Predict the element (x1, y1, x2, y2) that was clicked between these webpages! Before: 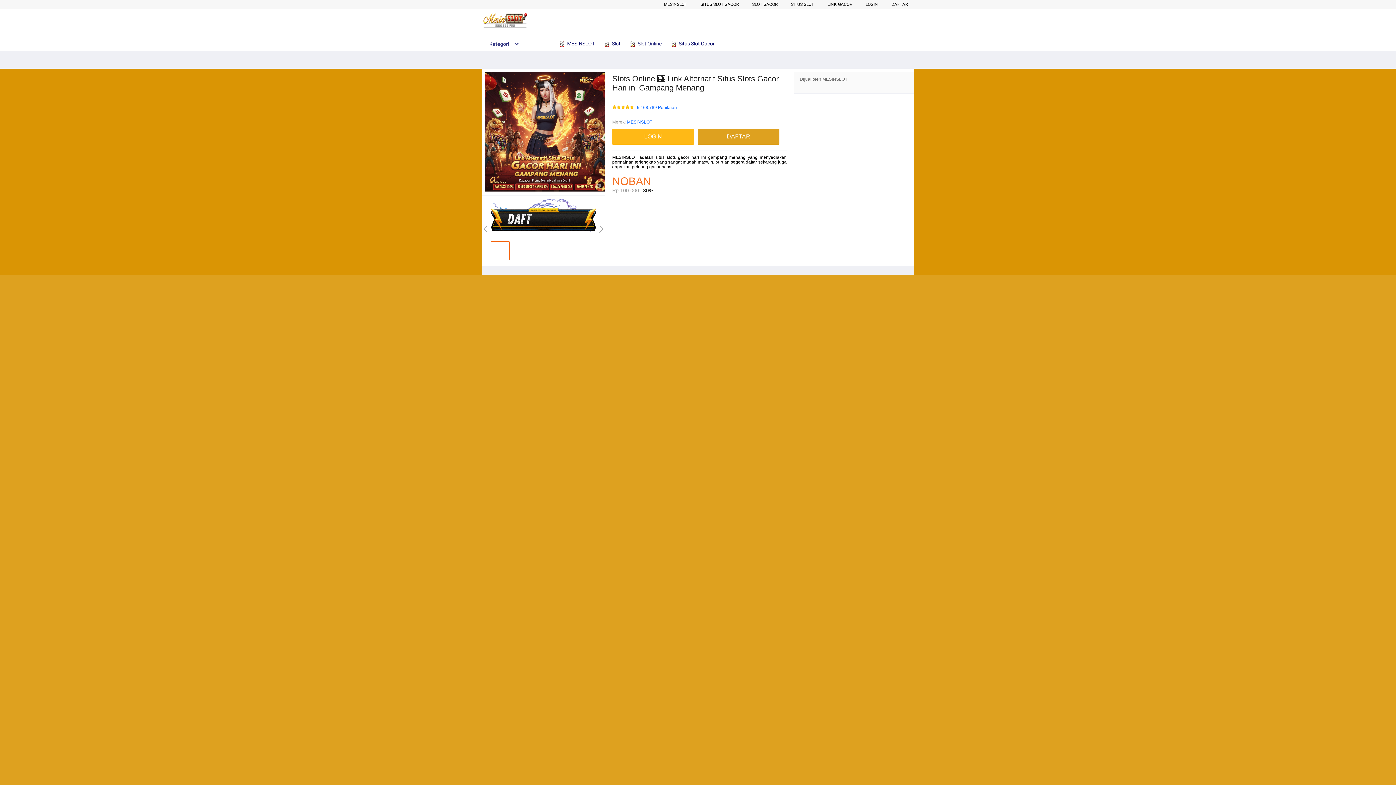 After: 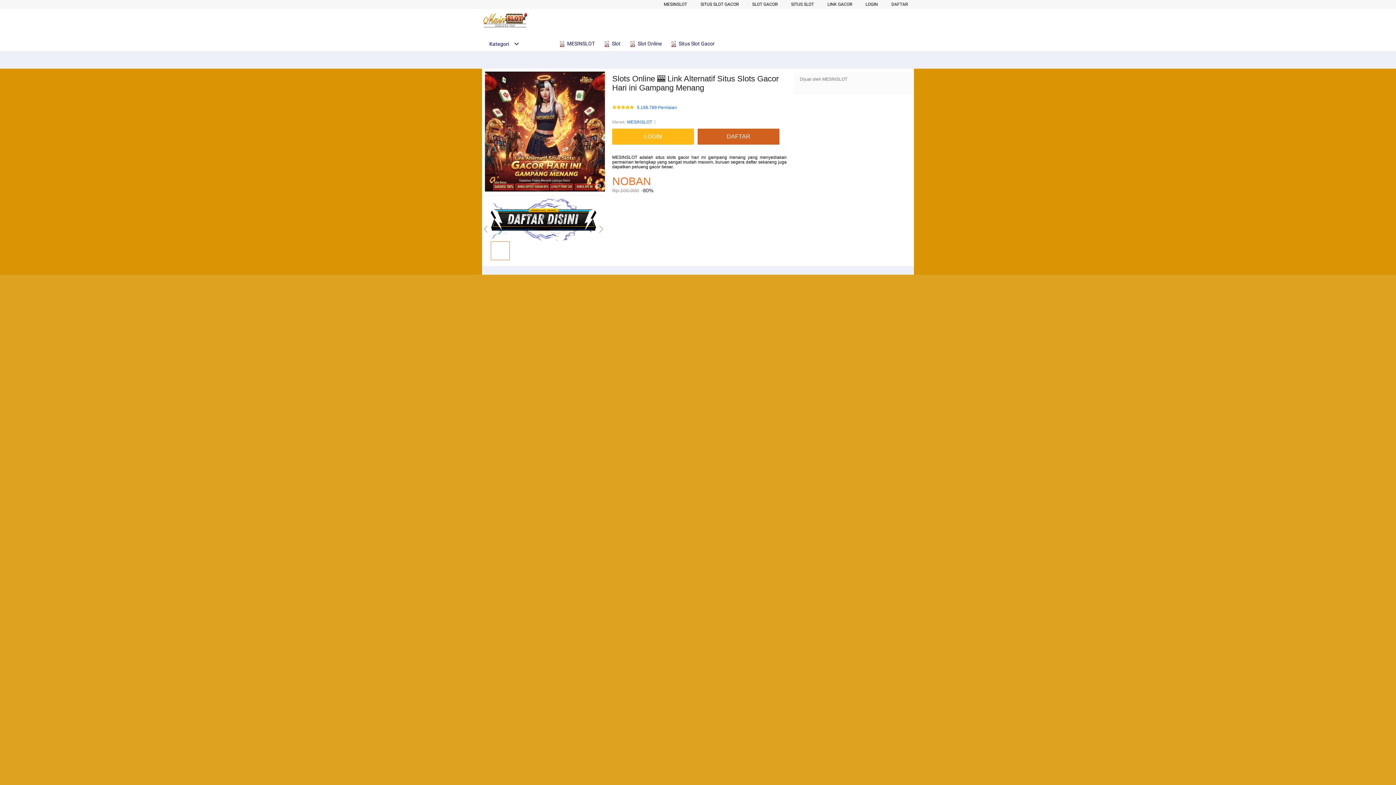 Action: bbox: (697, 128, 779, 144) label: DAFTAR